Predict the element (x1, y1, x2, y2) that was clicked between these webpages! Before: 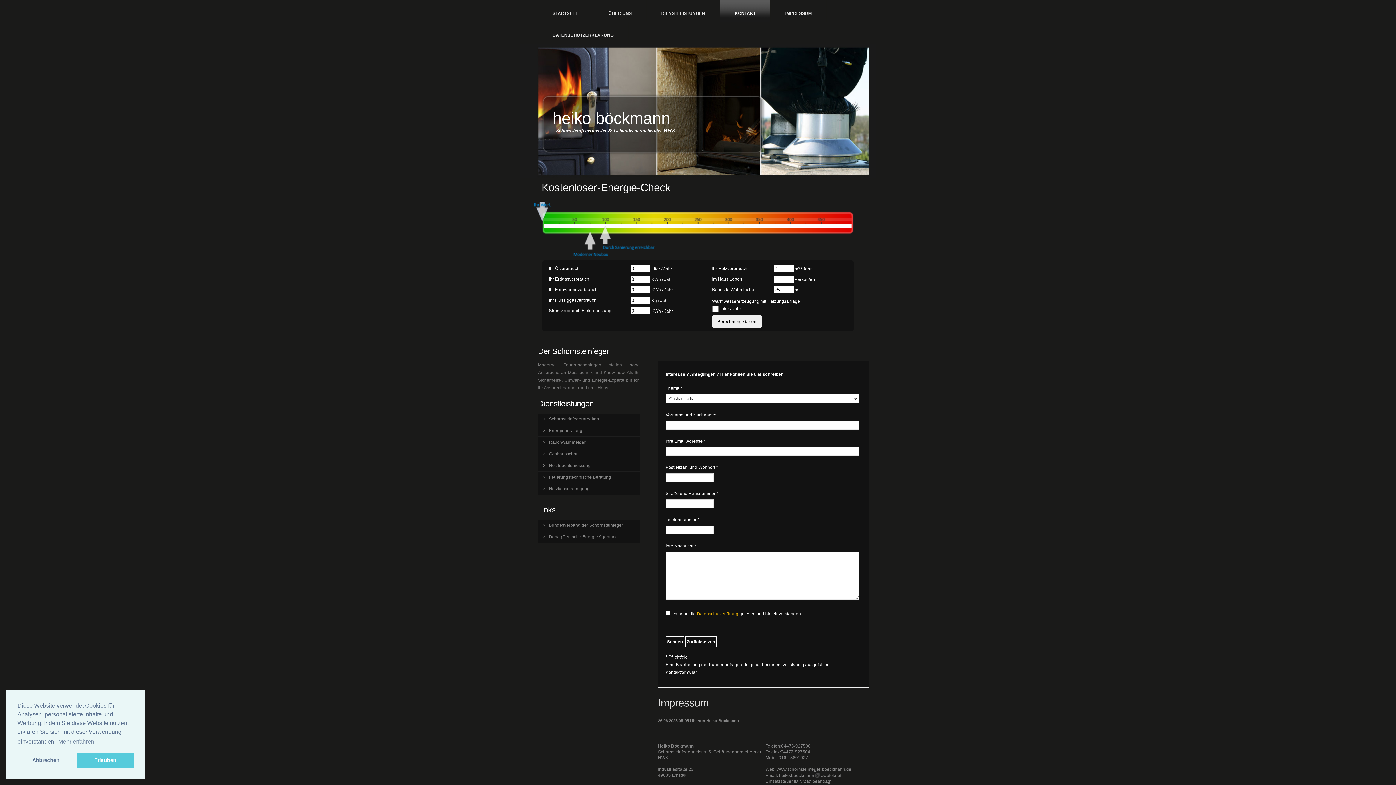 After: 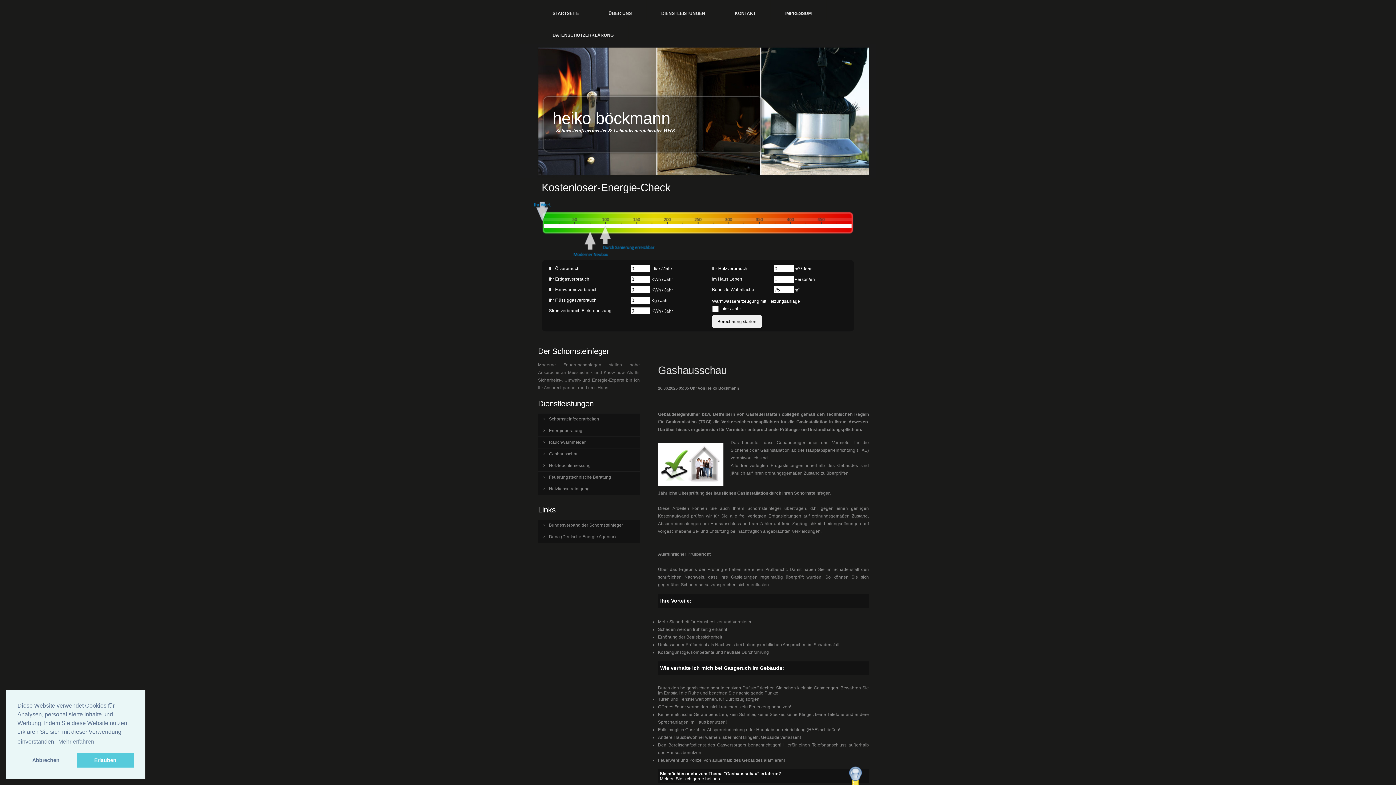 Action: bbox: (538, 451, 578, 456) label: Gashausschau